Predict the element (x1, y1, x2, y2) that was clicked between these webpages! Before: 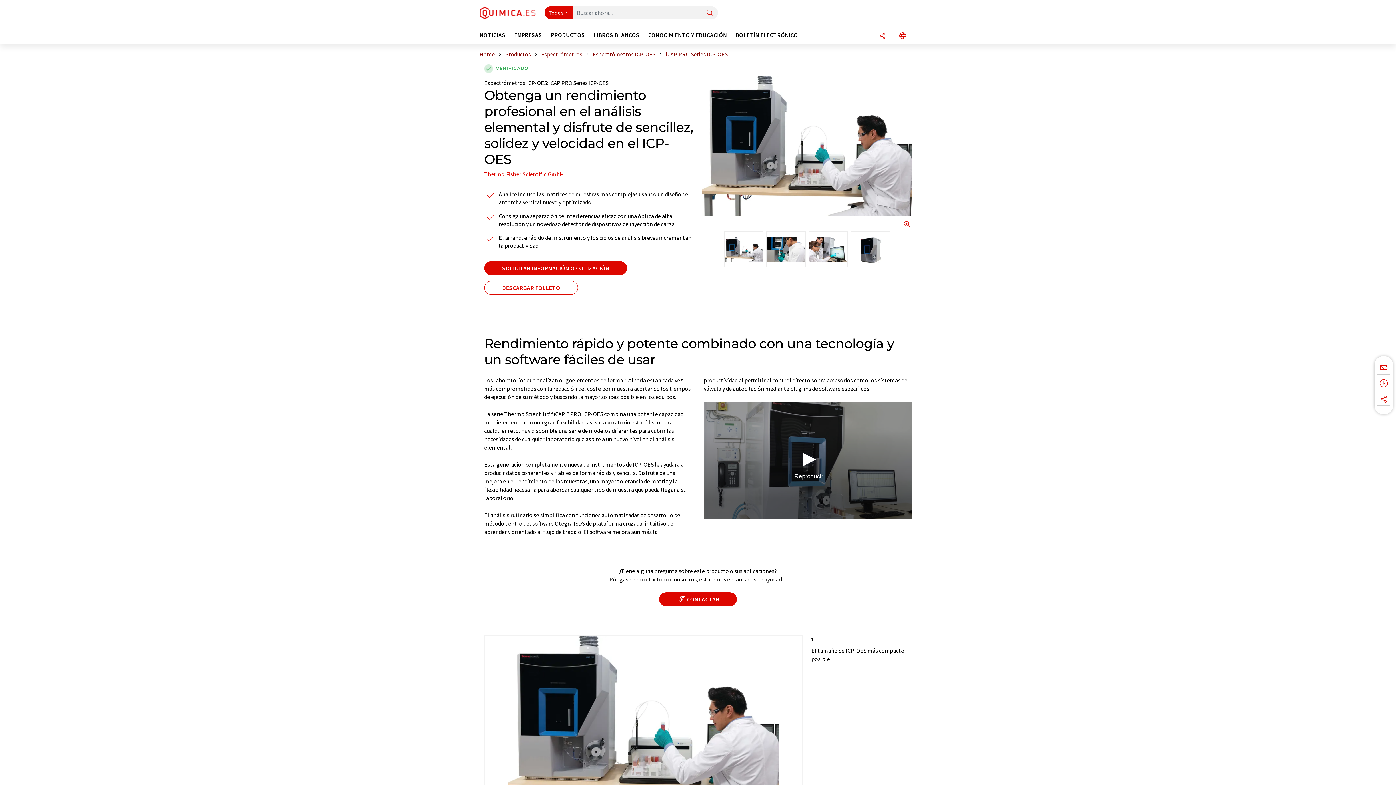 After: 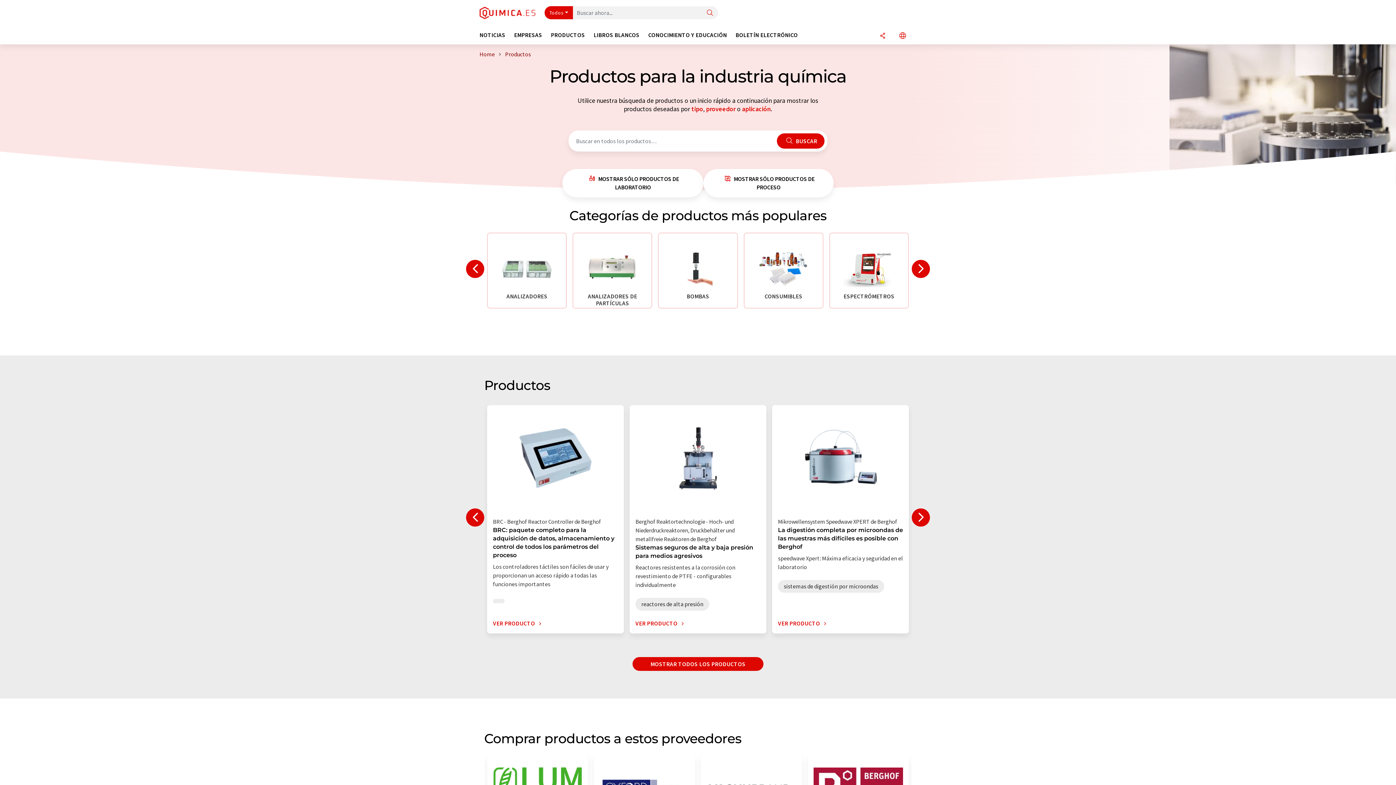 Action: label: PRODUCTOS bbox: (551, 31, 593, 44)